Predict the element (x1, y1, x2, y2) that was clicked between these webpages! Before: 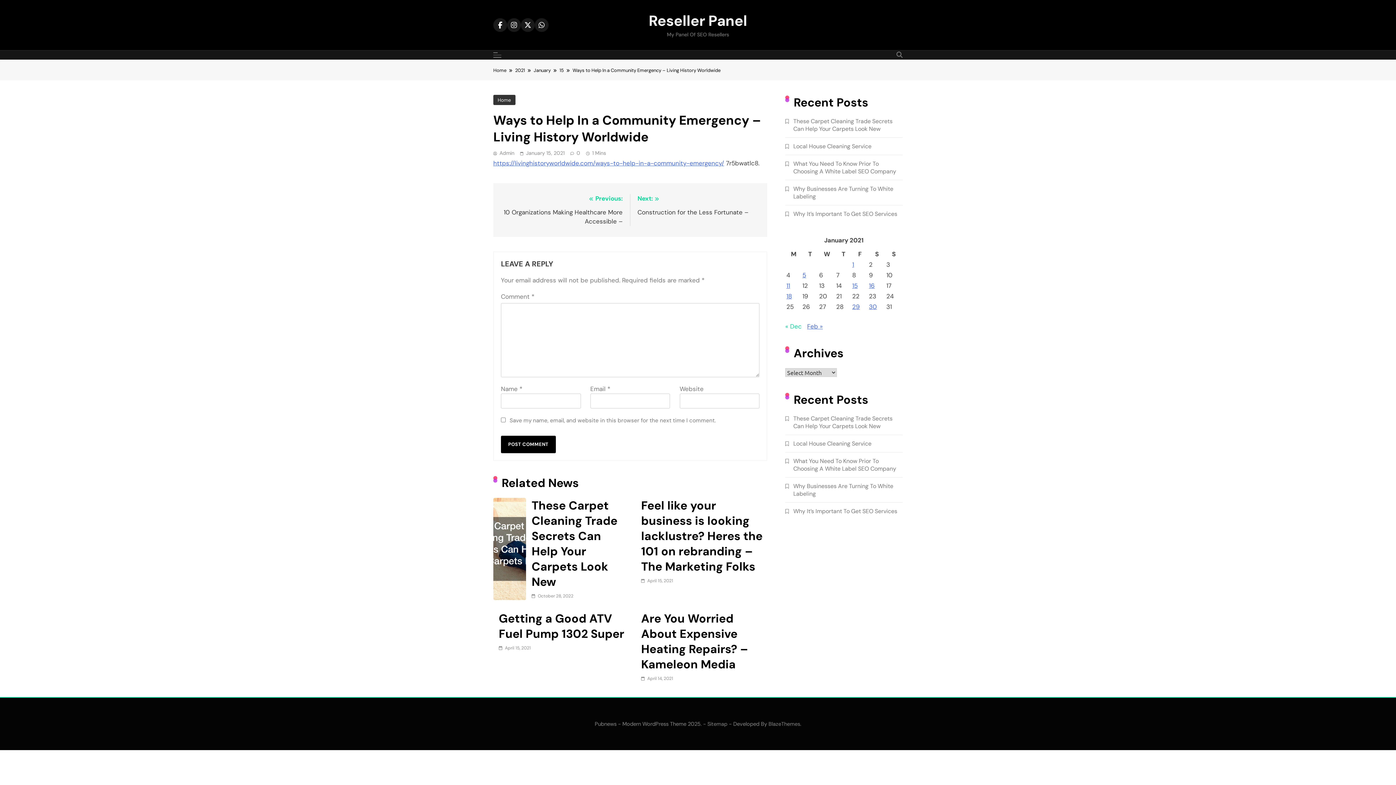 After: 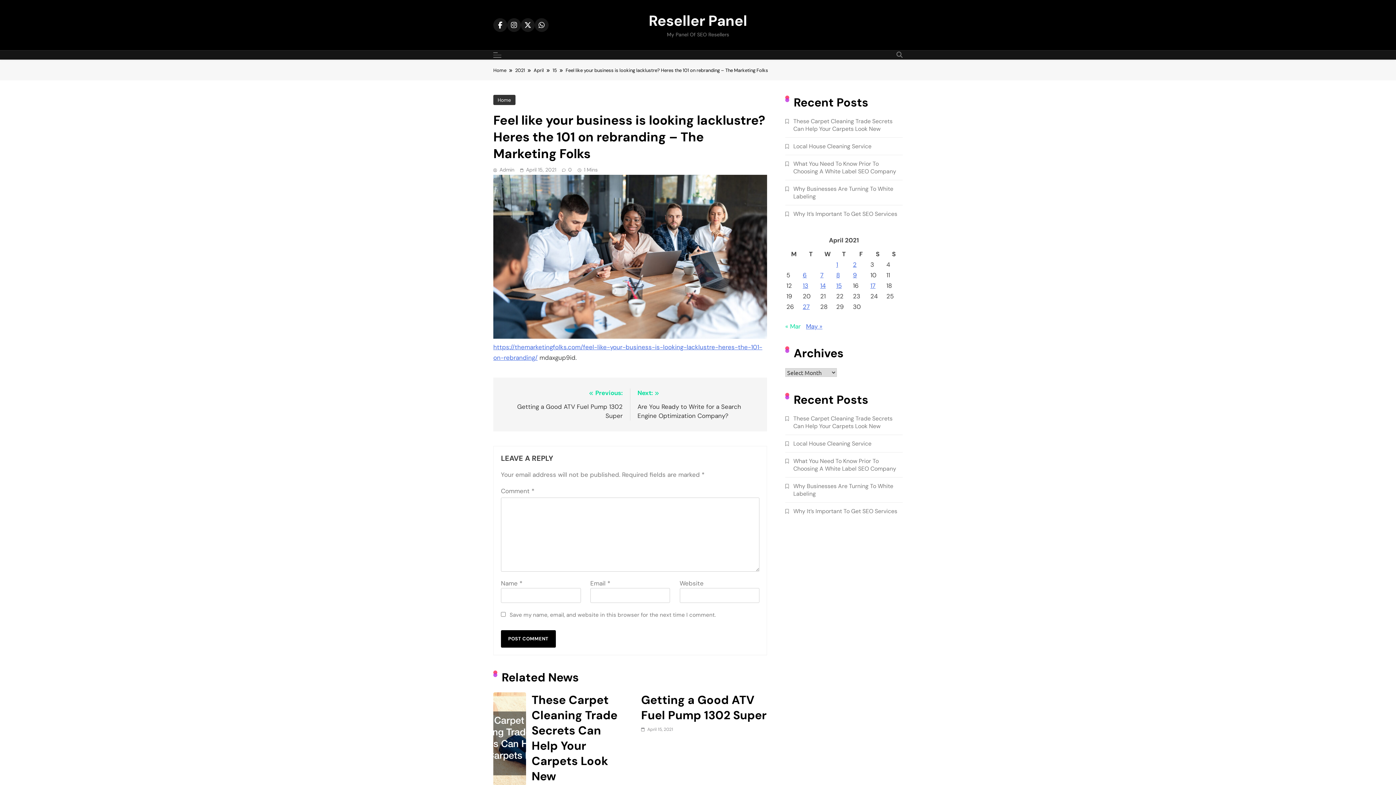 Action: label: Feel like your business is looking lacklustre? Heres the 101 on rebranding – The Marketing Folks bbox: (641, 498, 762, 574)